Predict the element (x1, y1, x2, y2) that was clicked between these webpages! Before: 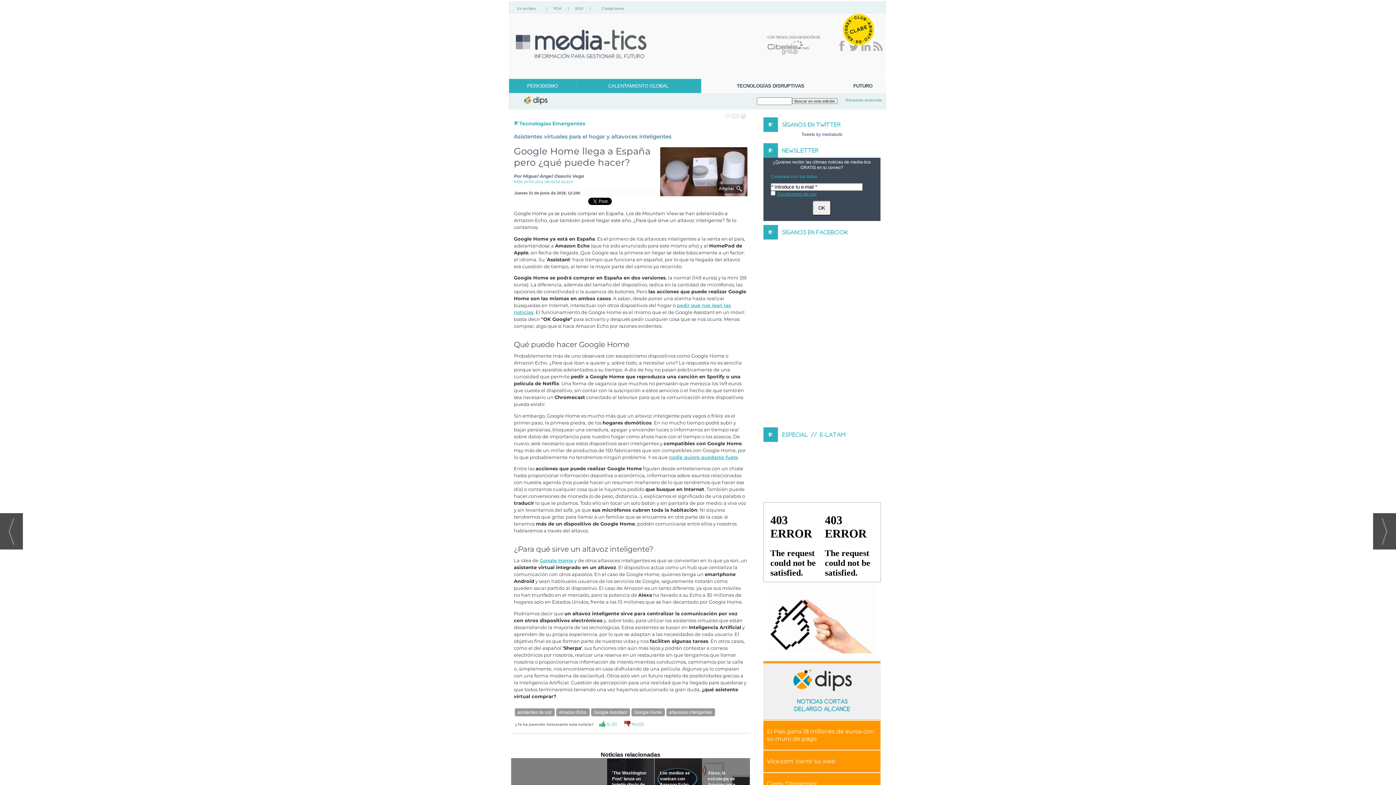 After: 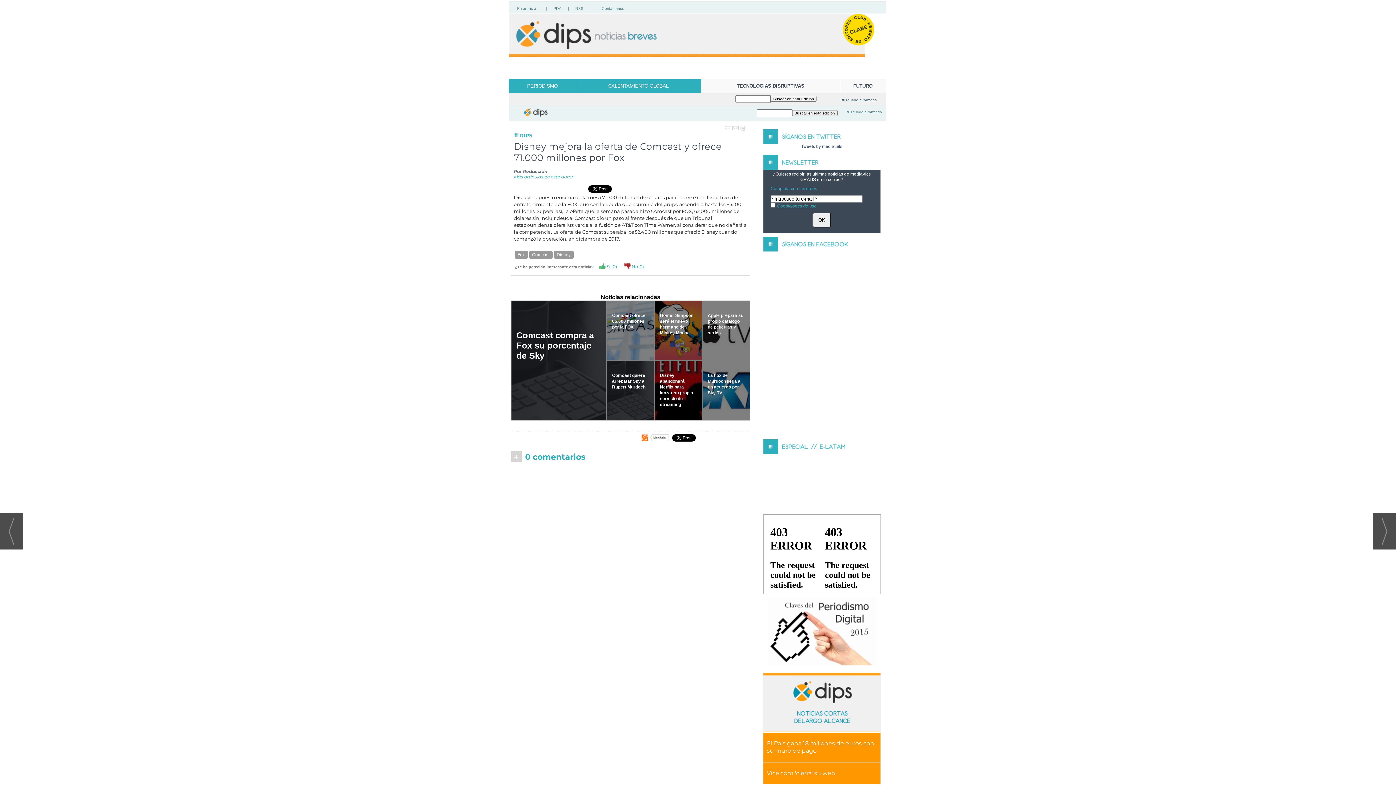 Action: bbox: (0, 513, 22, 549)